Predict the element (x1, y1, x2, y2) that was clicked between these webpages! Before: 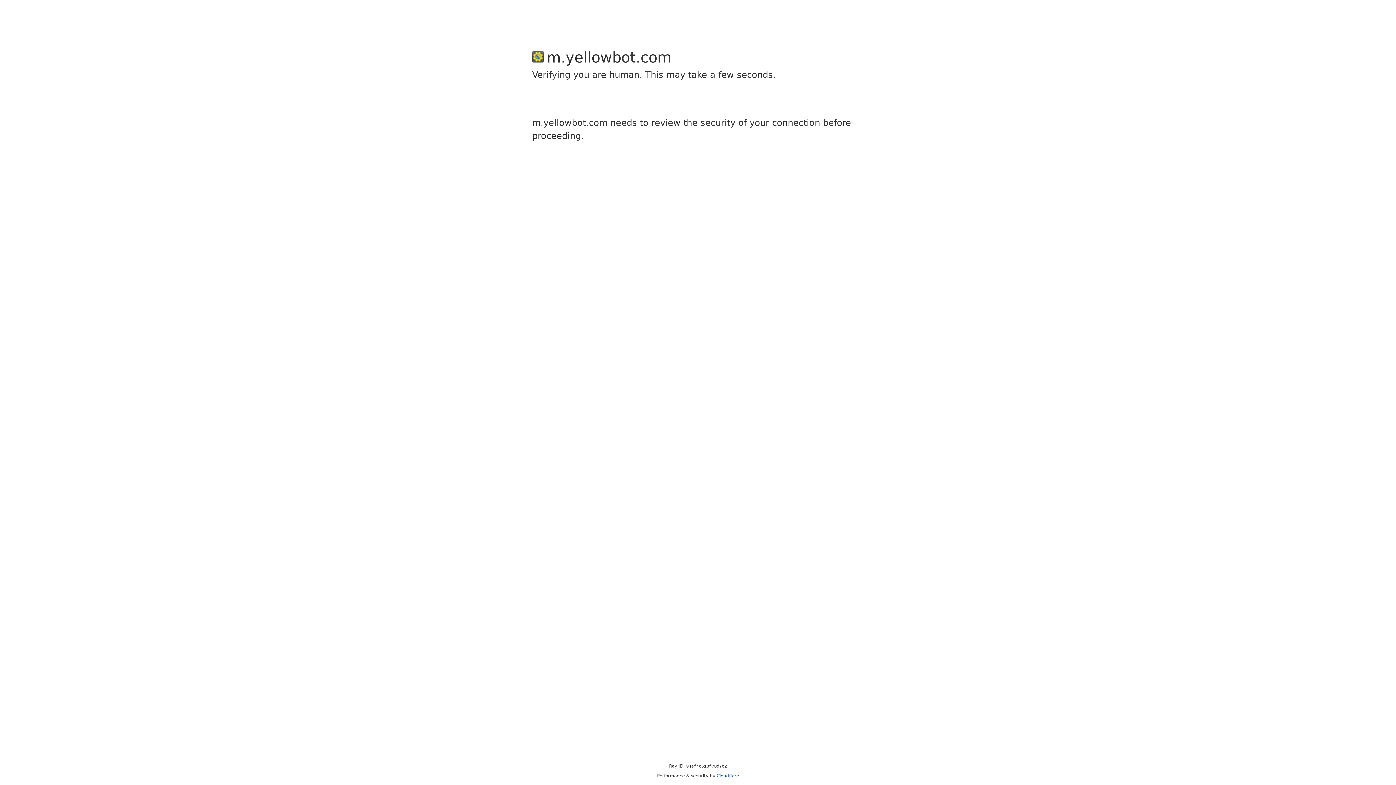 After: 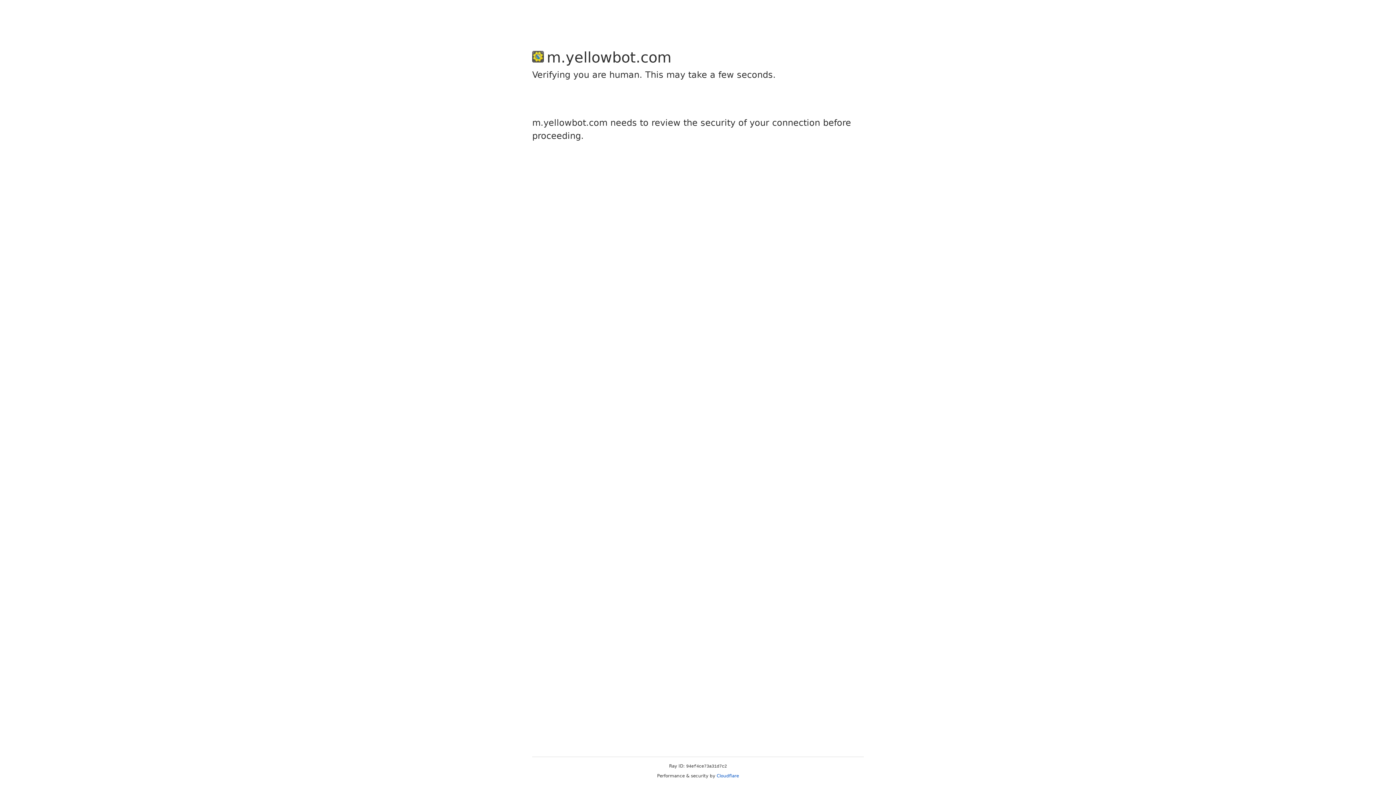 Action: label: Cloudflare bbox: (716, 773, 739, 778)